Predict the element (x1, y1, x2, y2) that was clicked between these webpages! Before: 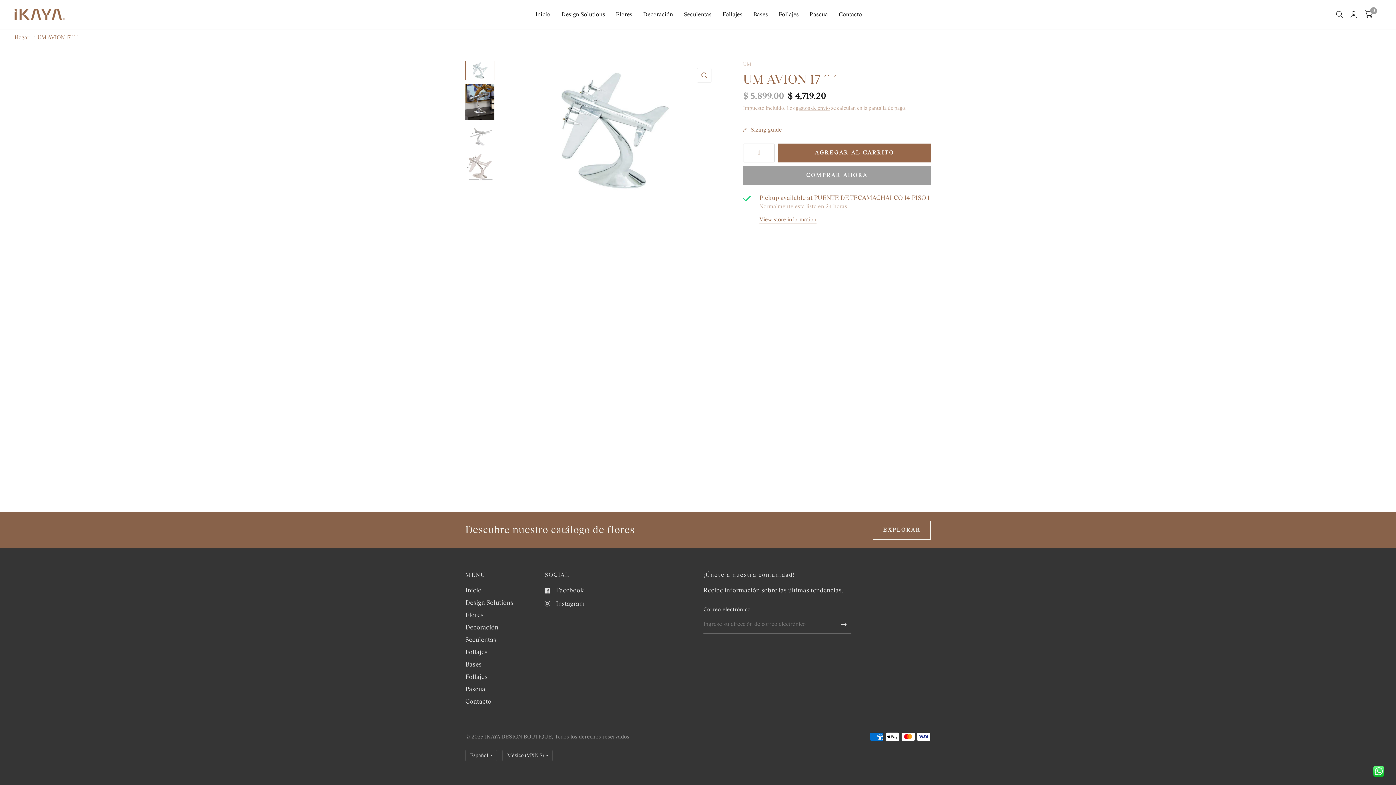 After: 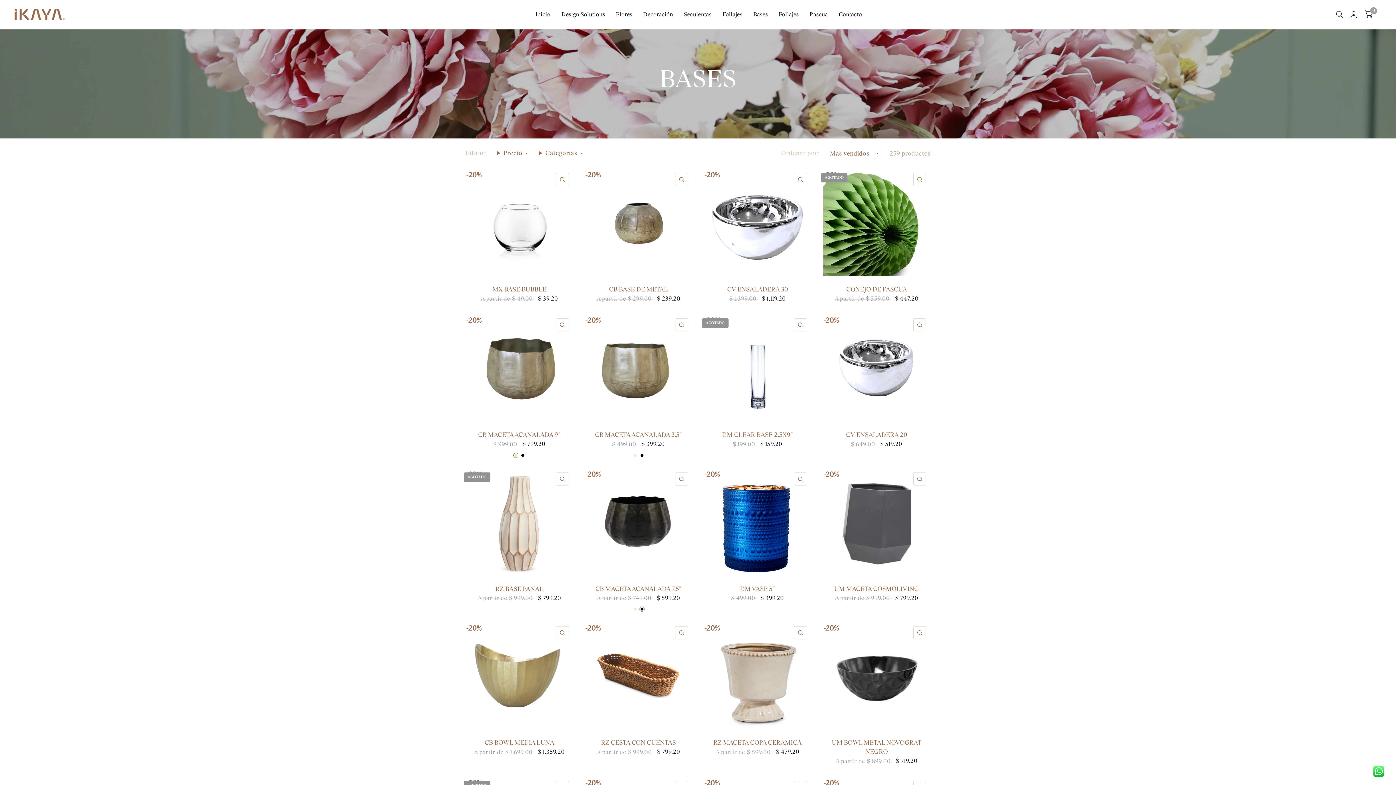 Action: bbox: (465, 661, 481, 668) label: Bases